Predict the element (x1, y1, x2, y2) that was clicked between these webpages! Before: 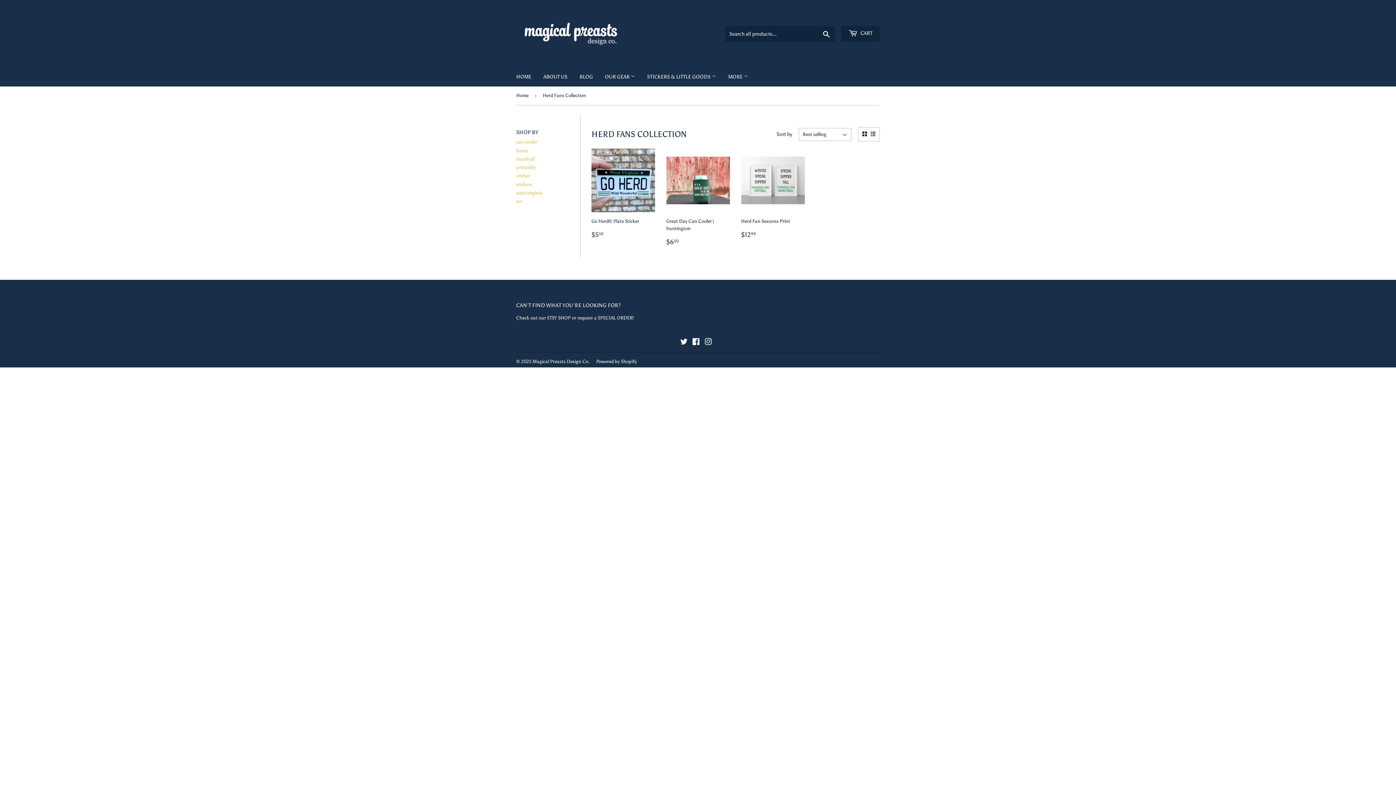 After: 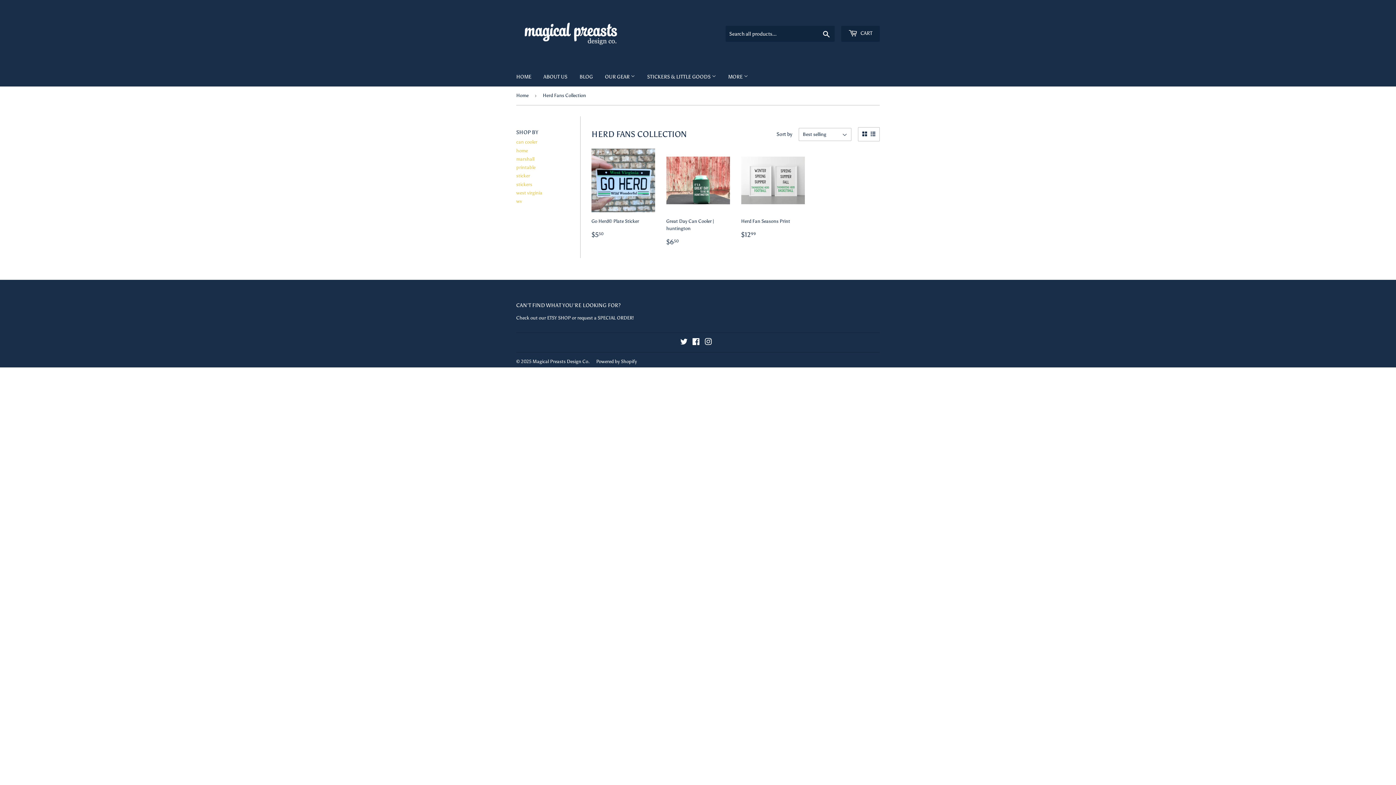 Action: bbox: (862, 131, 867, 136)